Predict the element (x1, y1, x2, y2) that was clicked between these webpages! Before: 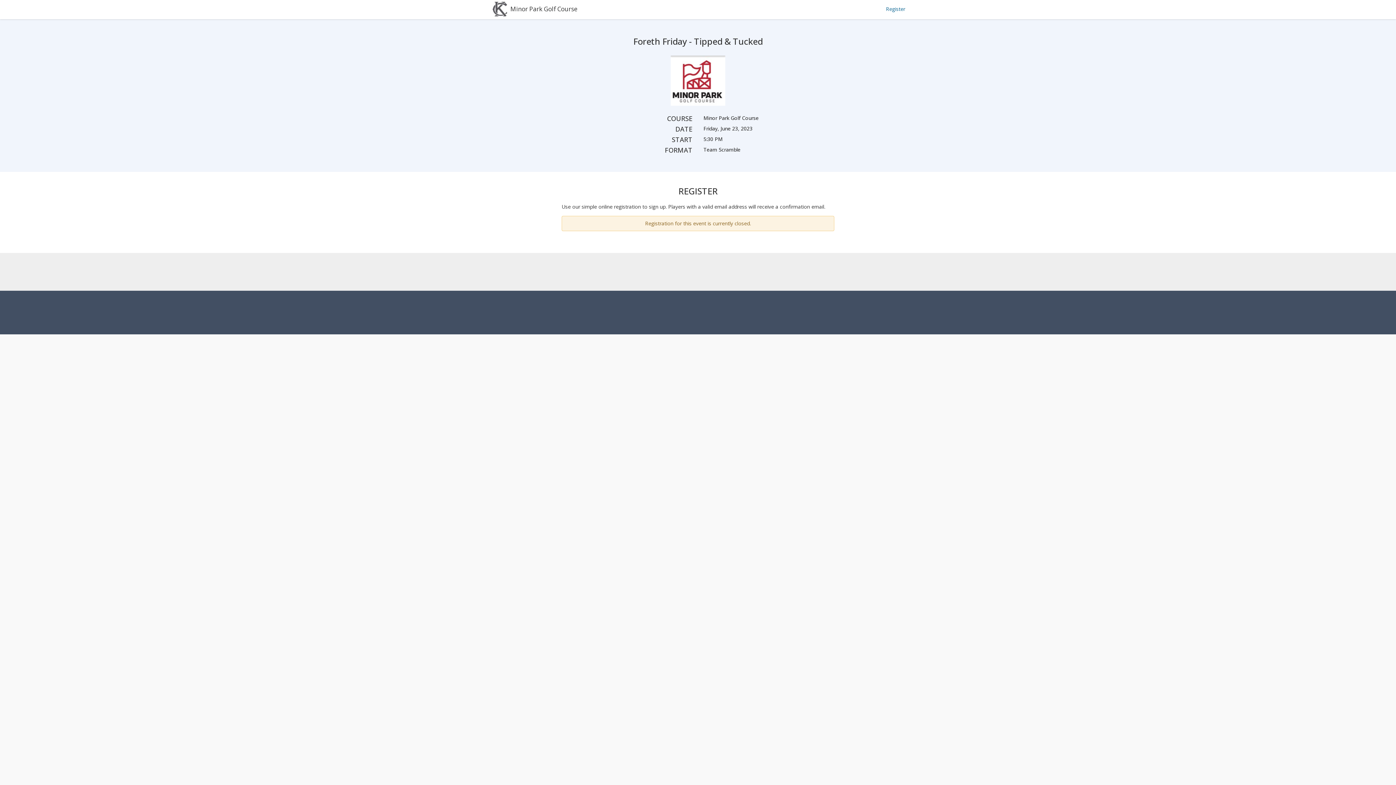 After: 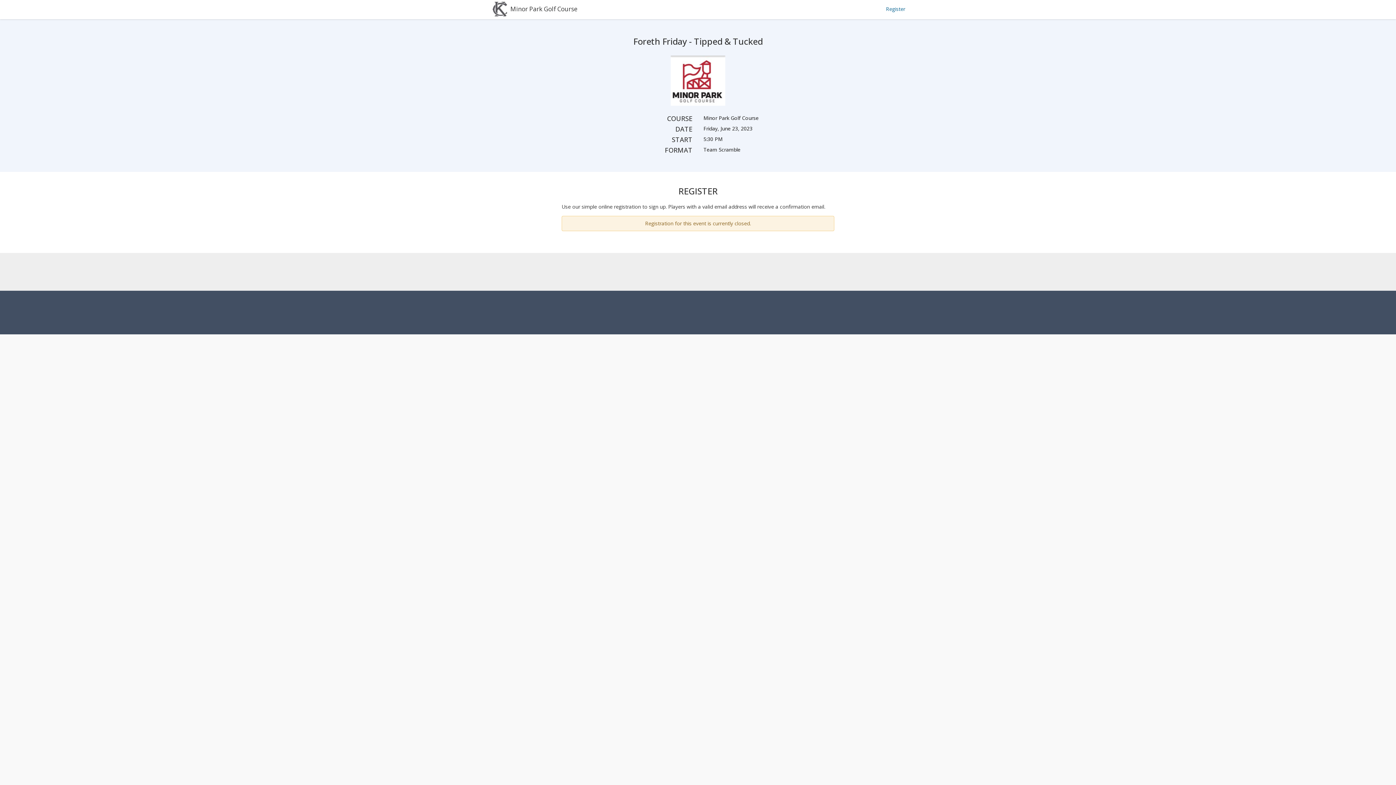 Action: bbox: (510, 4, 577, 13) label: Minor Park Golf Course